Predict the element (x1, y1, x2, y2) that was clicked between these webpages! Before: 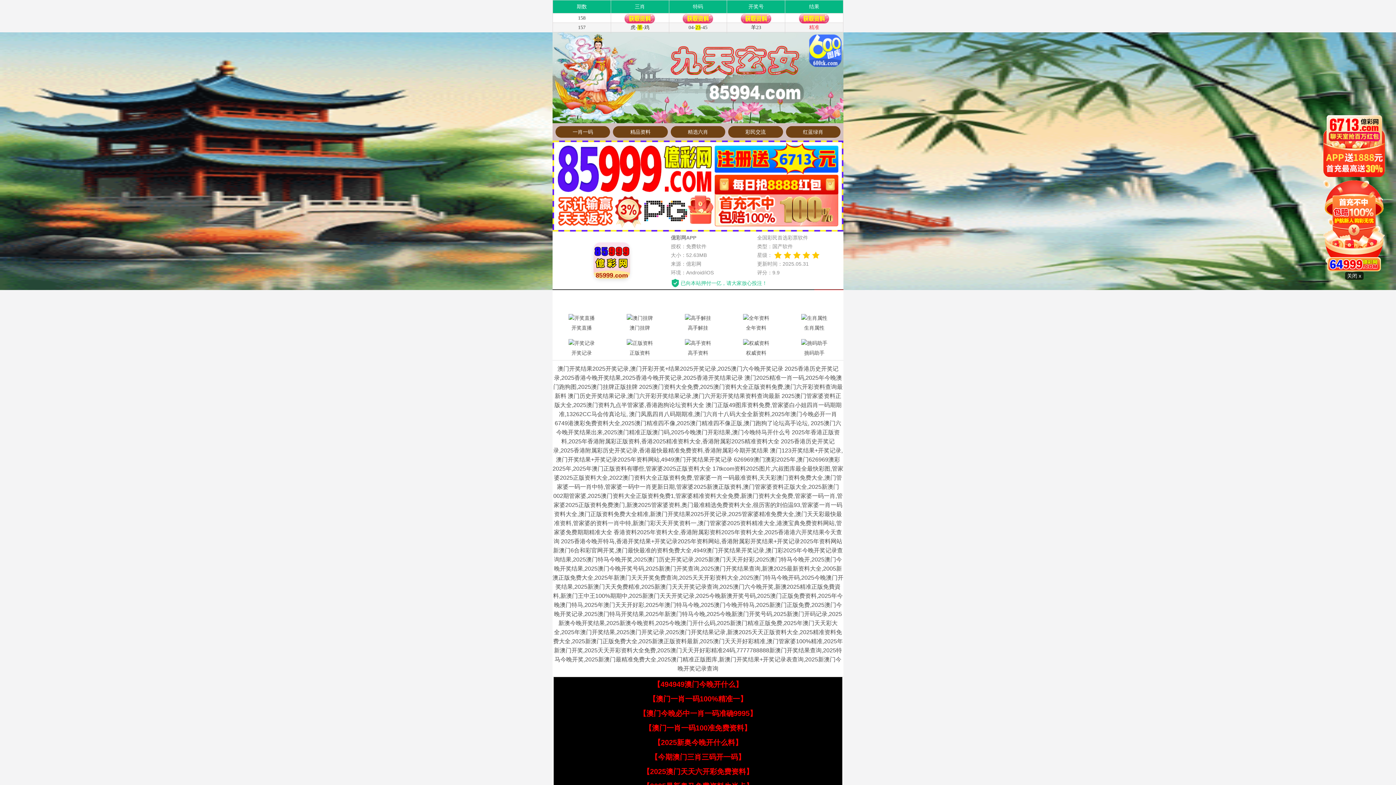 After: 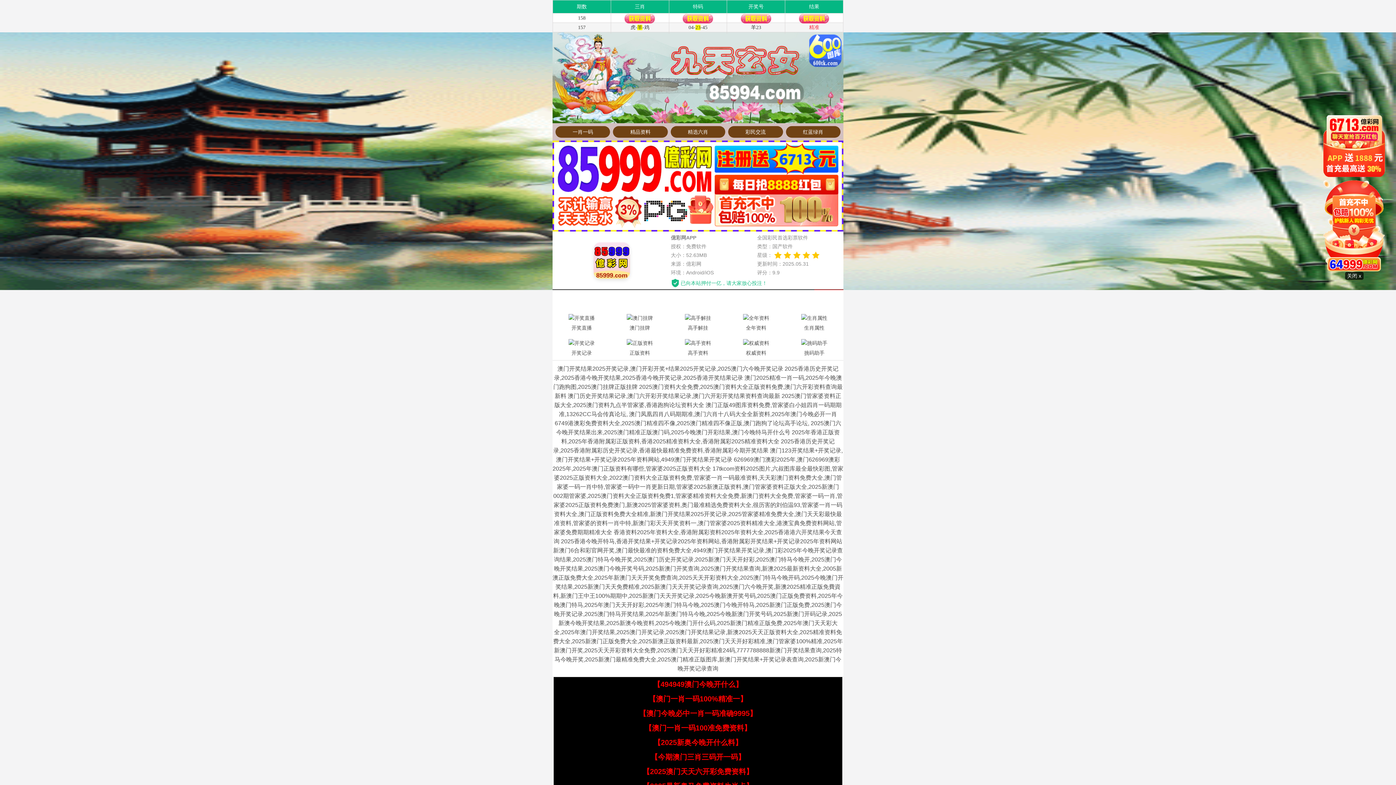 Action: label: 【澳门一肖一码100准免费资料】 bbox: (644, 724, 751, 732)